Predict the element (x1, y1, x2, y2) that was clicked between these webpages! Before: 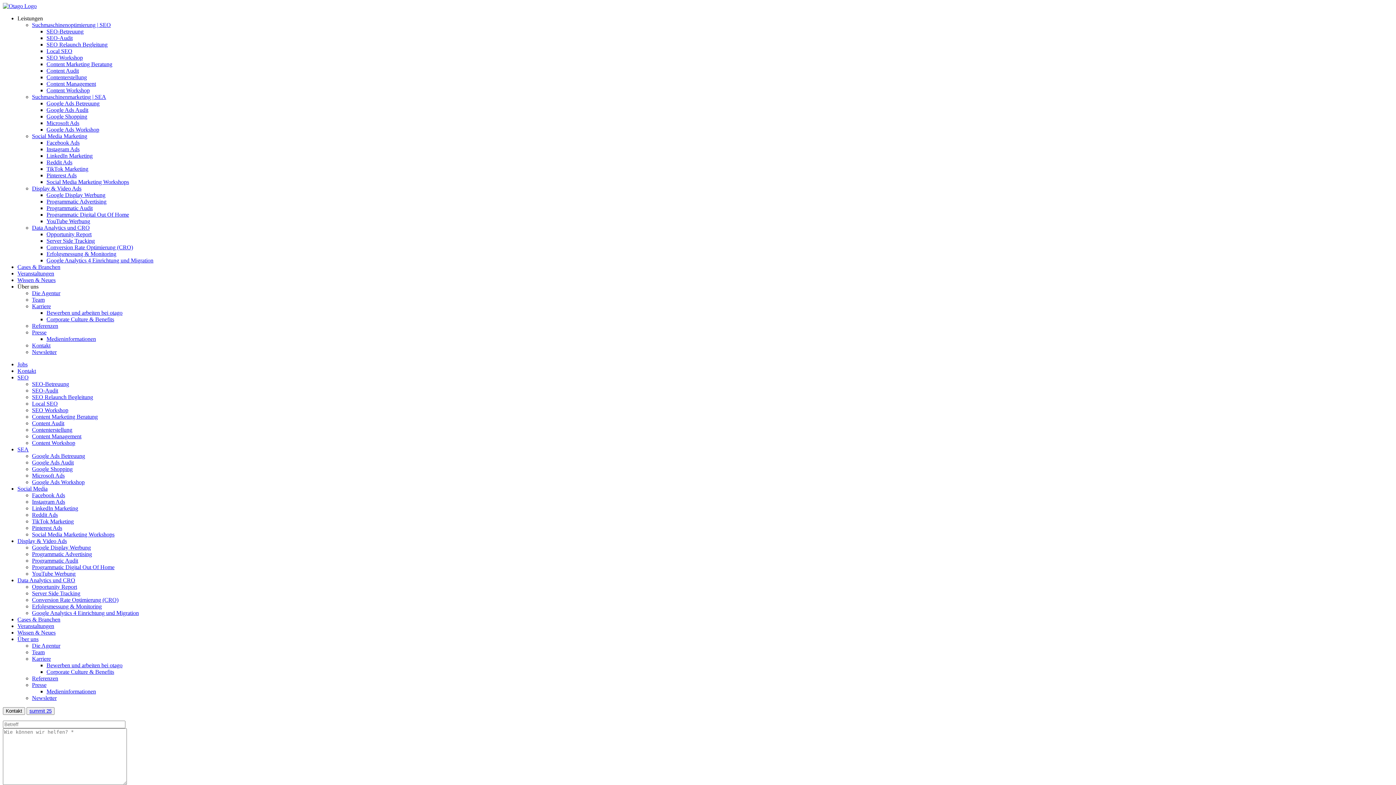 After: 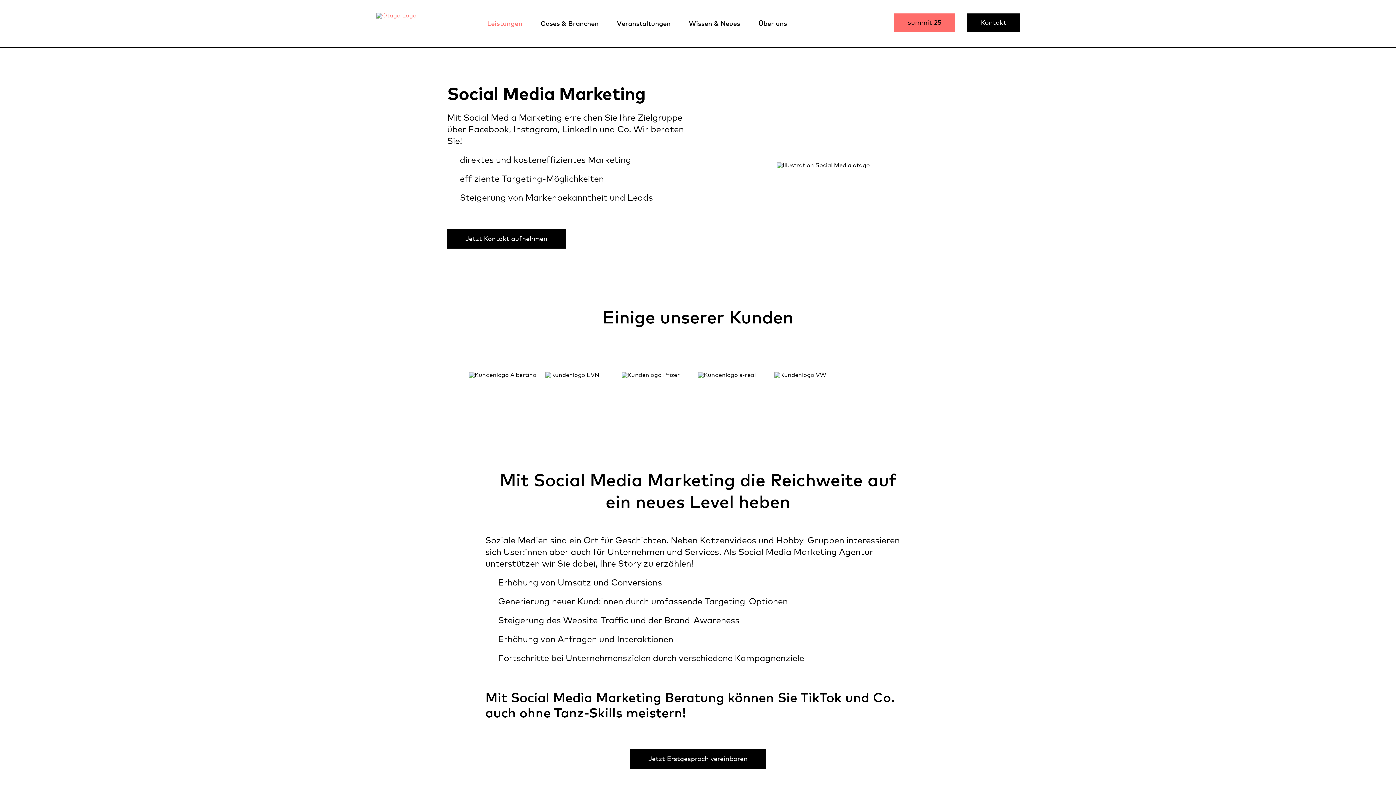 Action: bbox: (17, 485, 47, 492) label: Social Media